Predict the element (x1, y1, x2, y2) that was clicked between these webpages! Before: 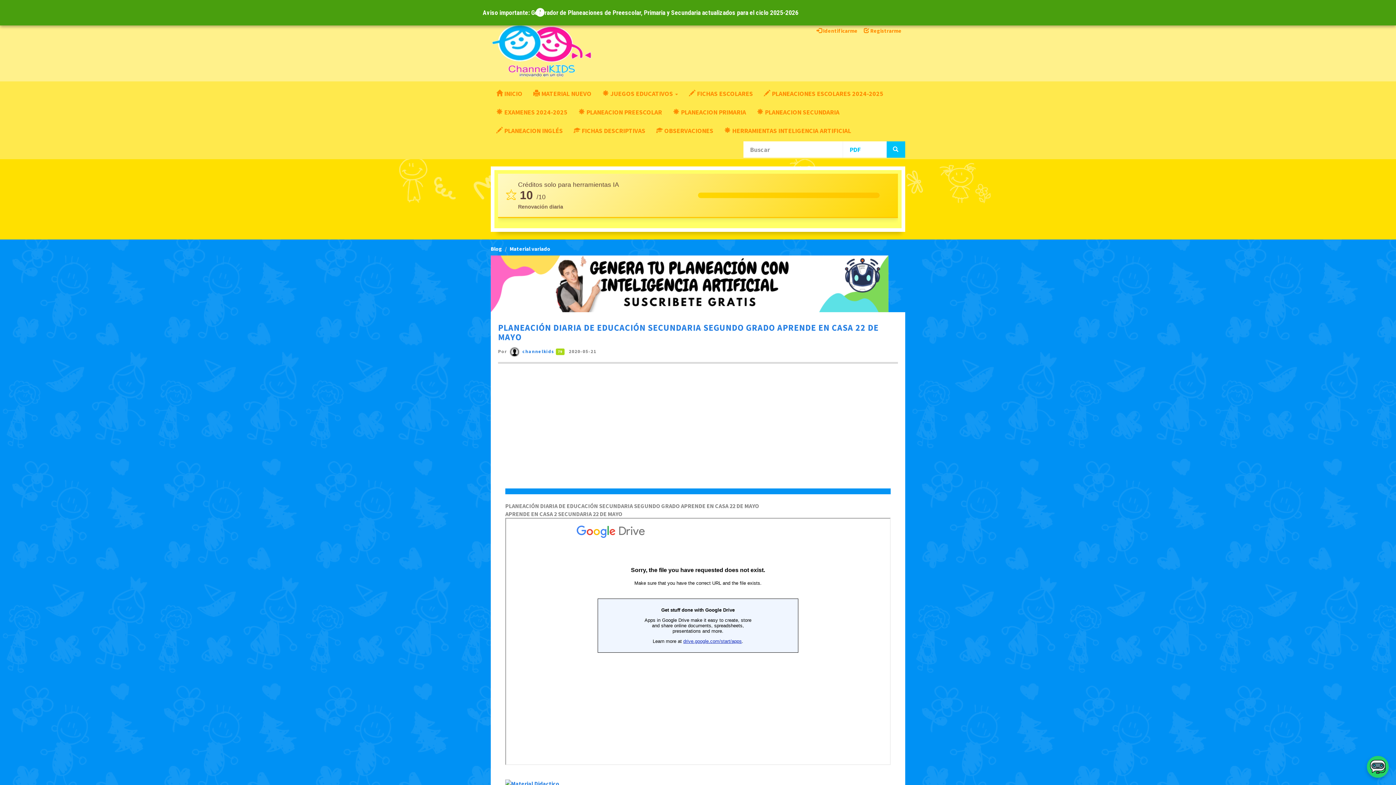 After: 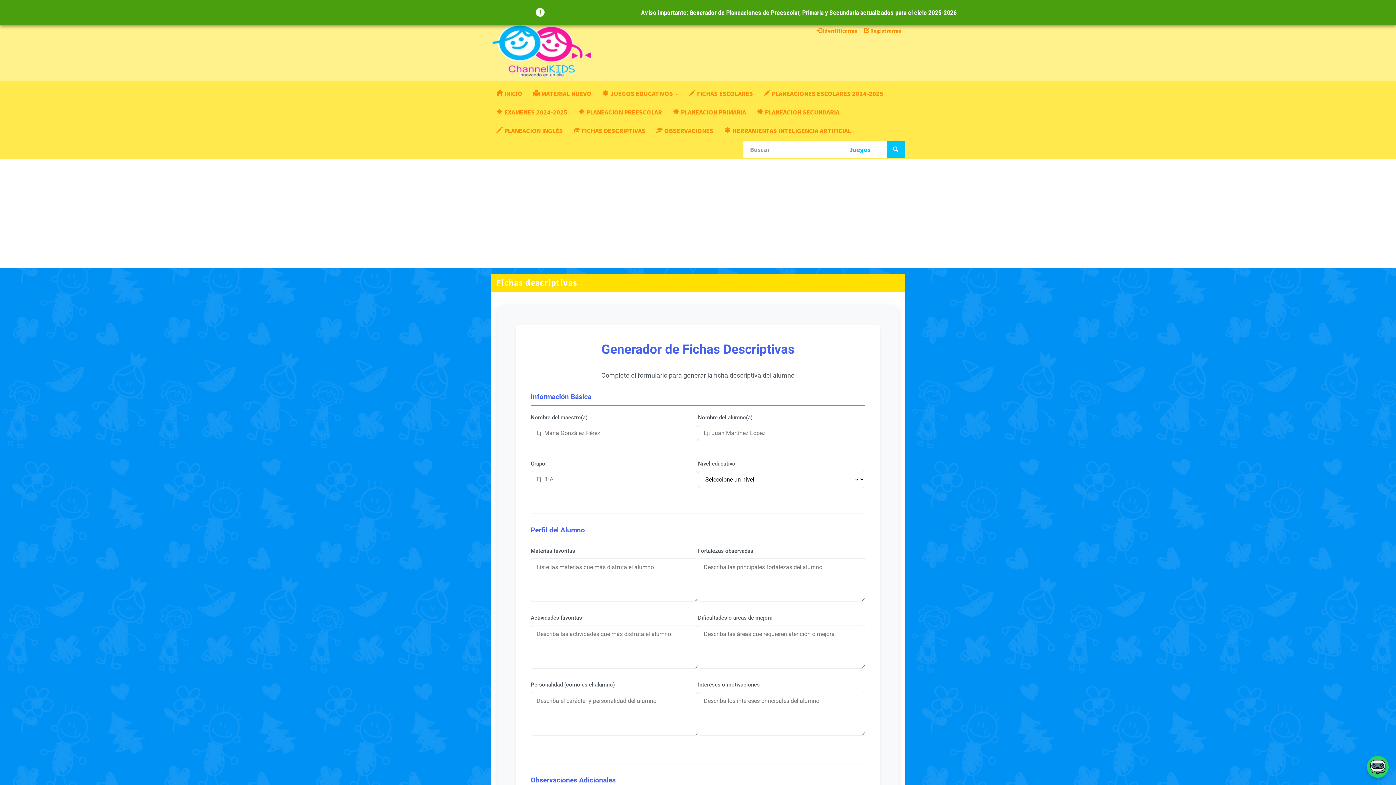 Action: label:  FICHAS DESCRIPTIVAS bbox: (568, 121, 650, 139)